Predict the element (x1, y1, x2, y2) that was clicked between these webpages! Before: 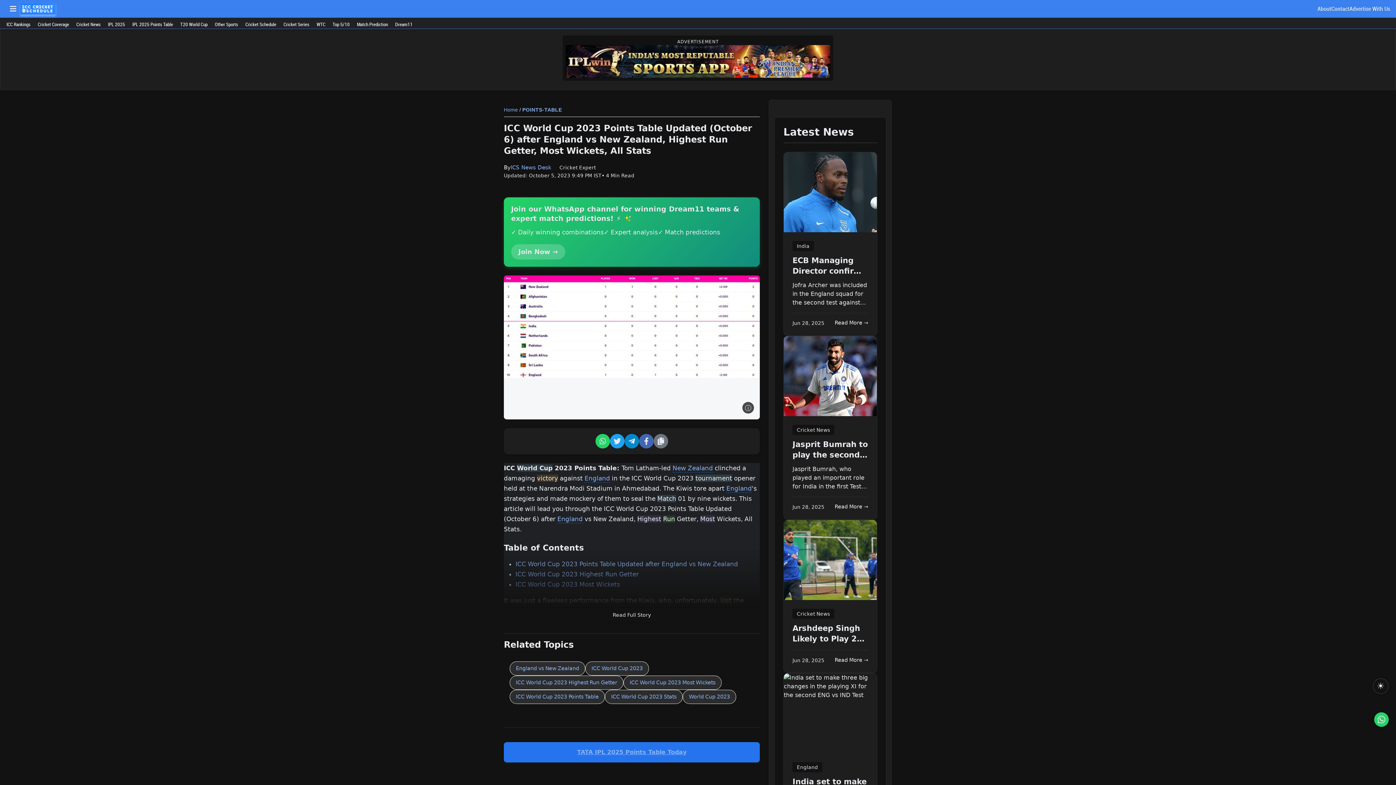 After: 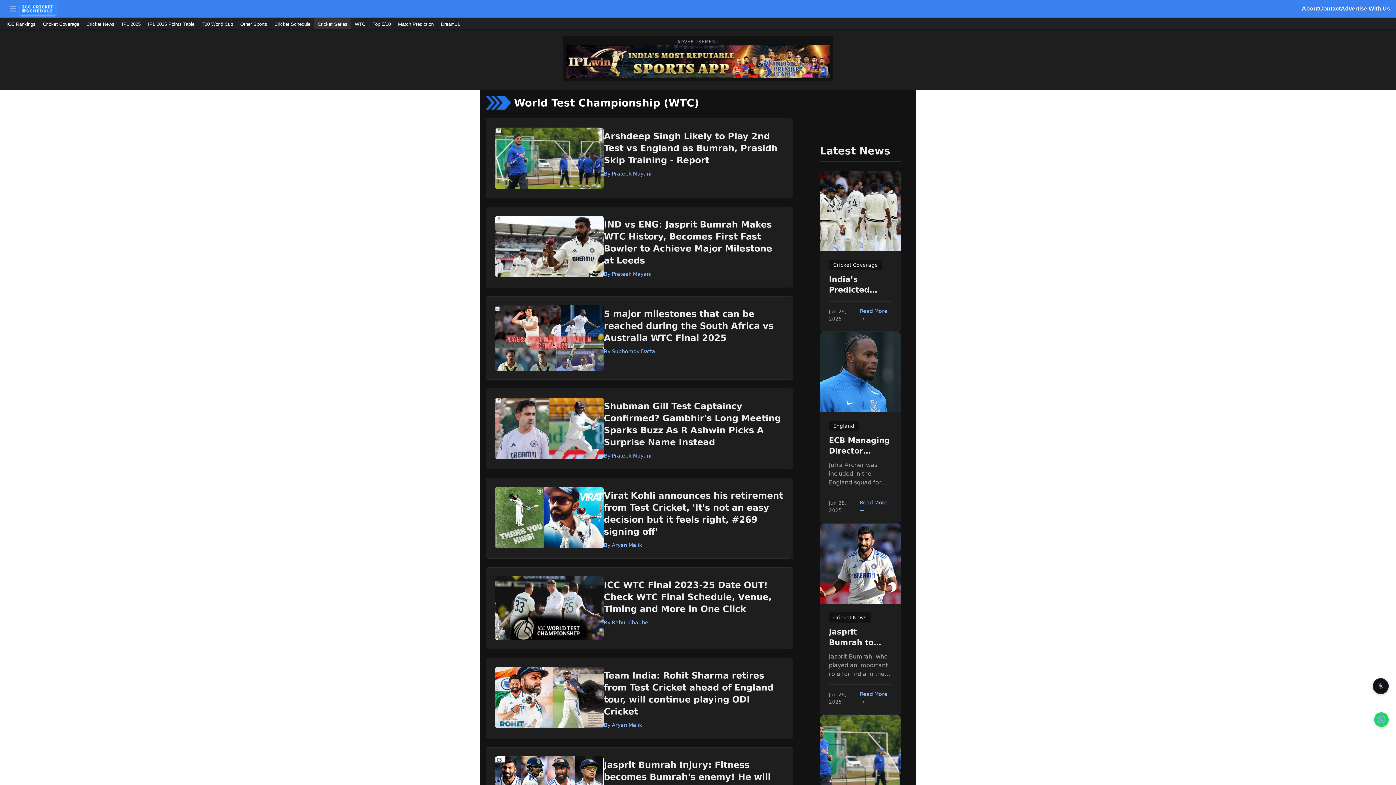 Action: bbox: (313, 17, 329, 30) label: WTC